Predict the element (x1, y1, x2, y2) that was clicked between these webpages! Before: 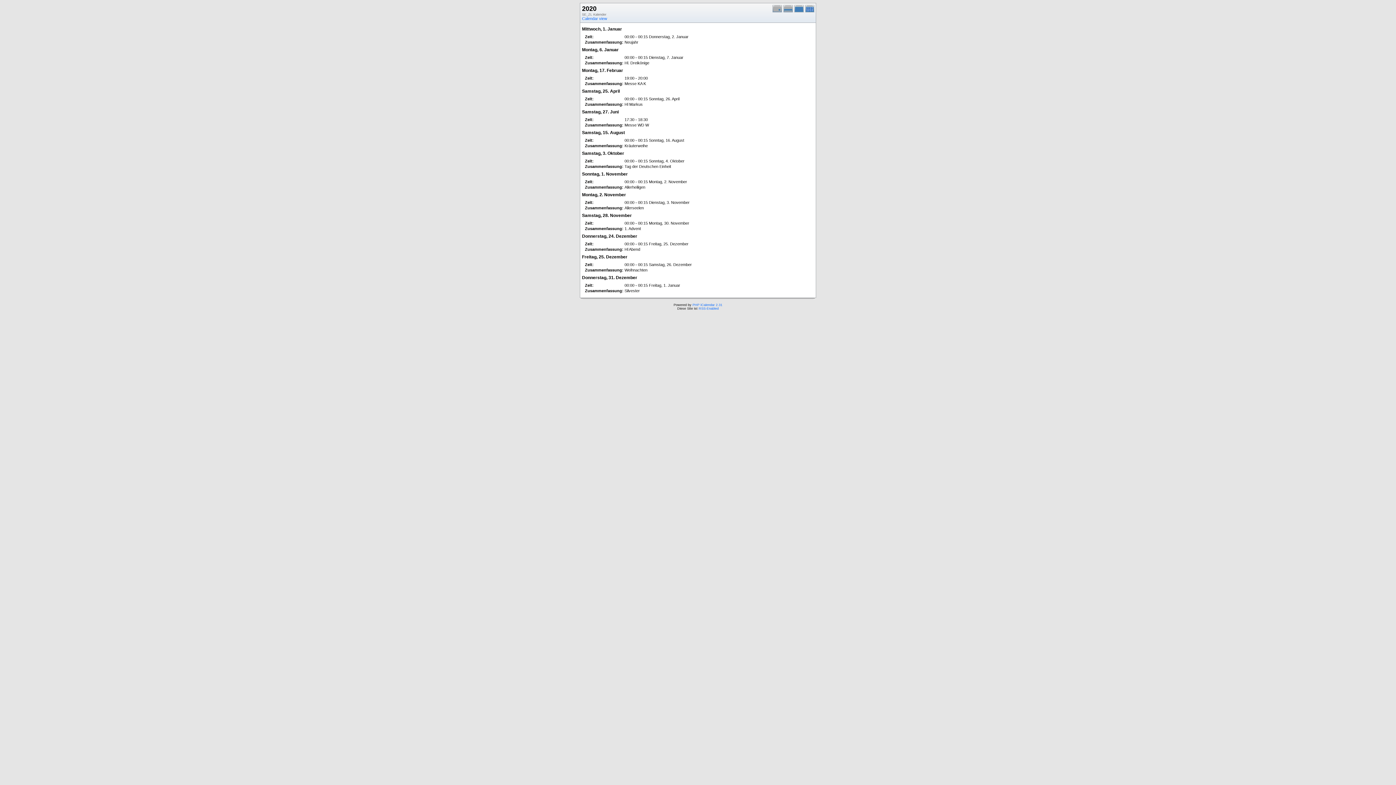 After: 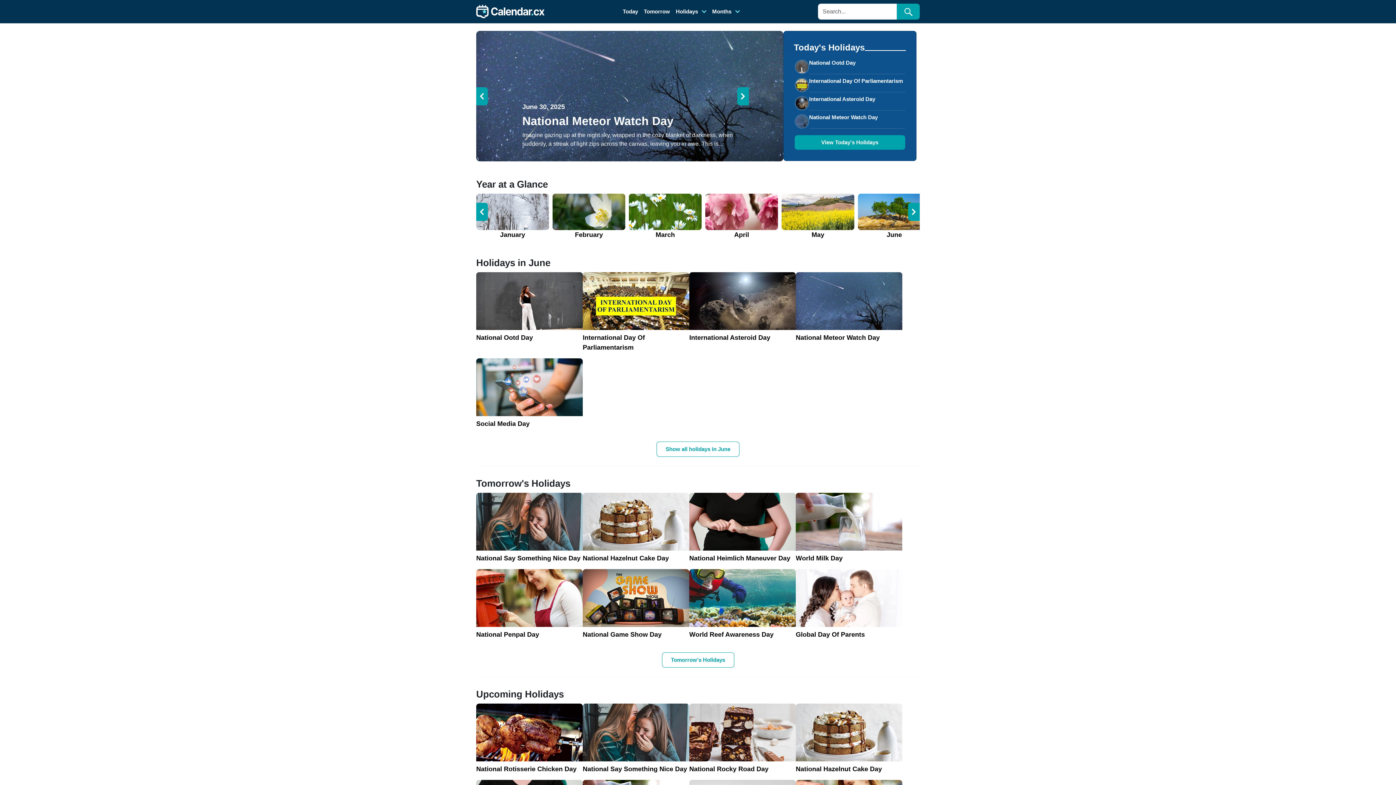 Action: bbox: (692, 303, 722, 306) label: PHP iCalendar 2.31